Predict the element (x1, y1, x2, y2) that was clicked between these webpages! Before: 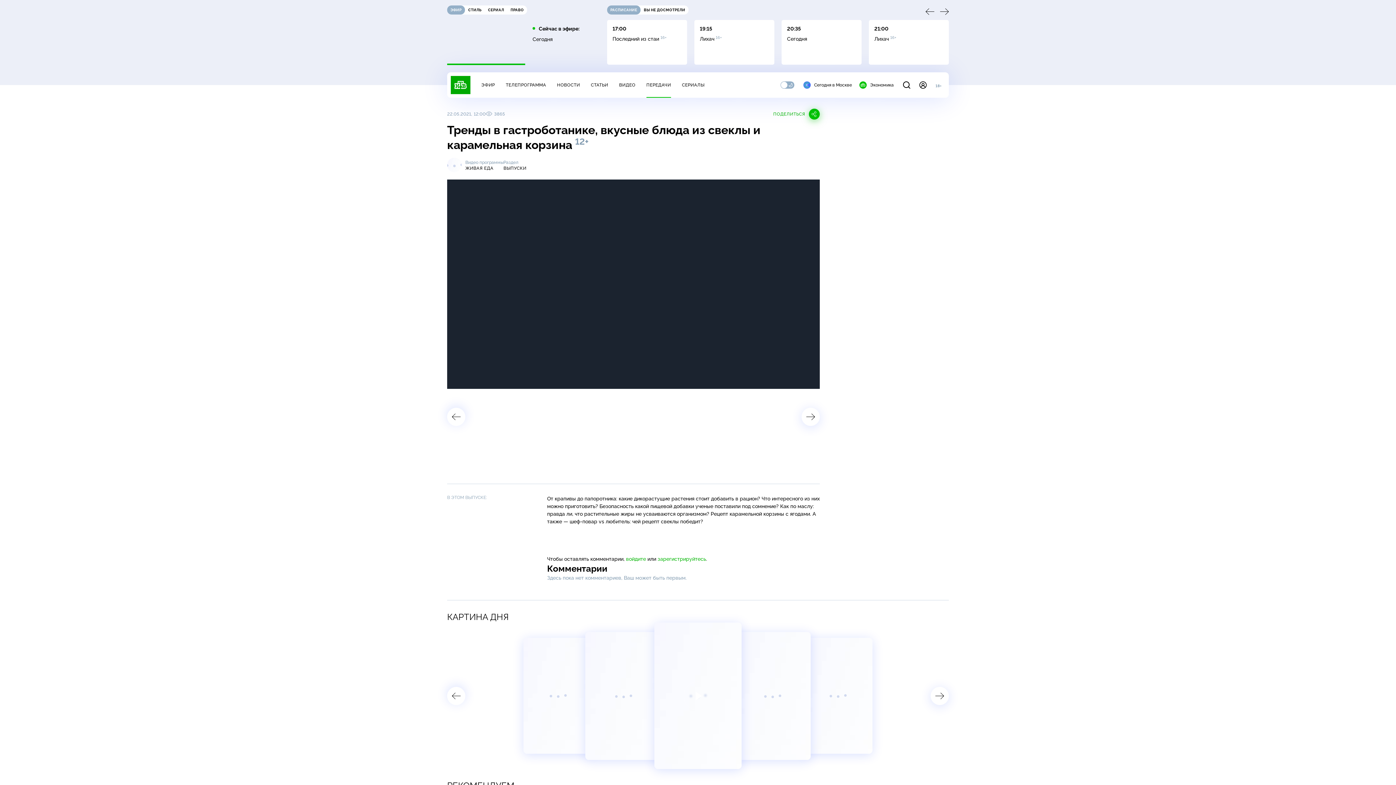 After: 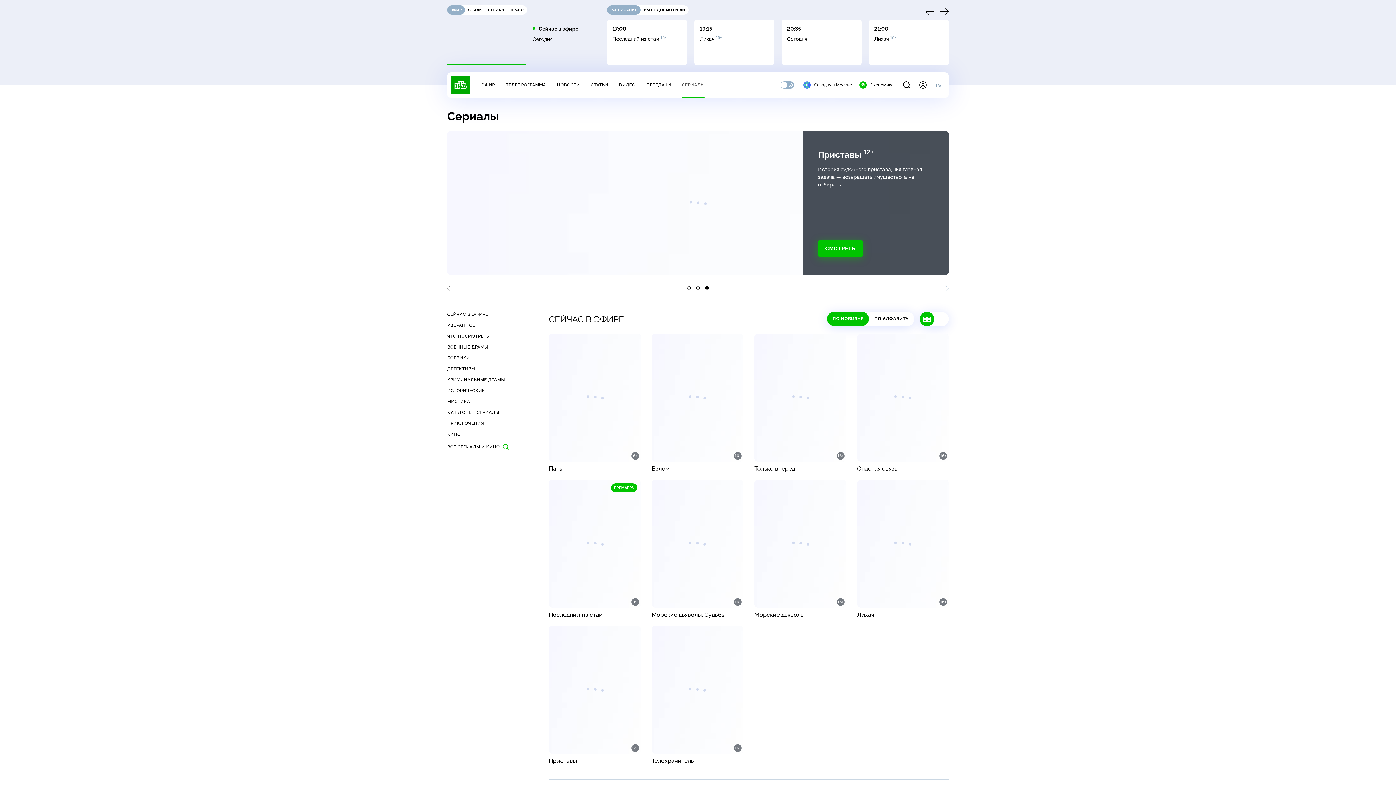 Action: bbox: (682, 82, 704, 87) label: СЕРИАЛЫ